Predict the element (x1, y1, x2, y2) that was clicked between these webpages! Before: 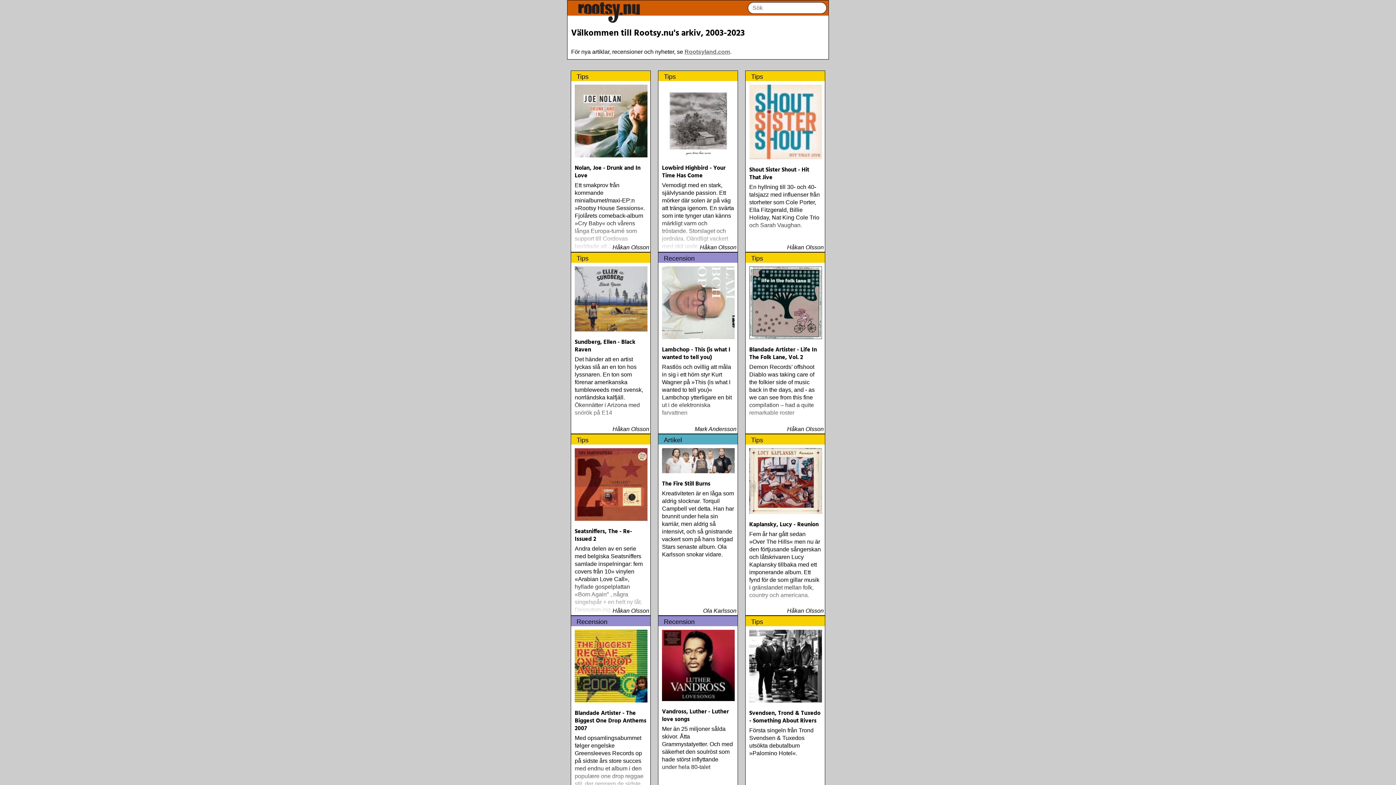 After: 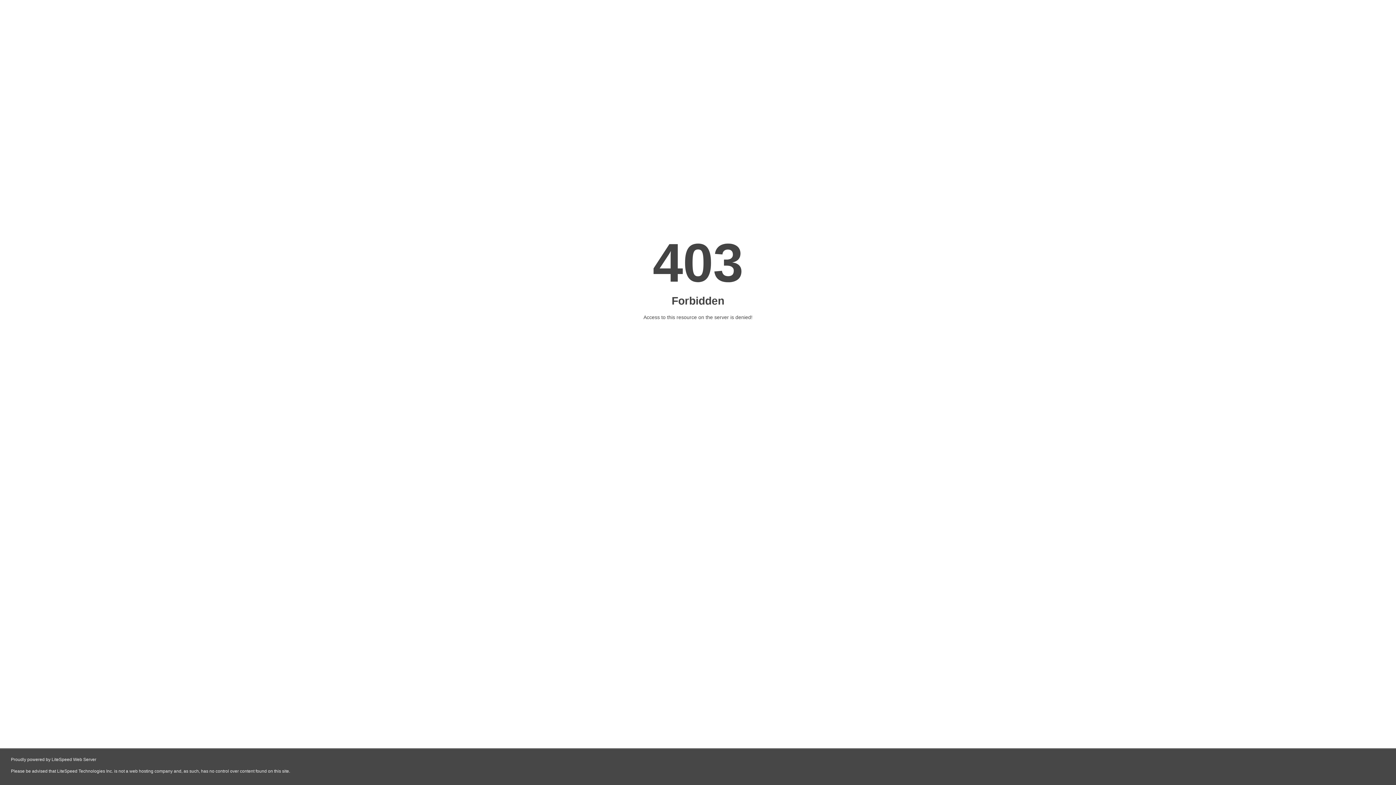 Action: bbox: (684, 48, 730, 54) label: Rootsyland.com